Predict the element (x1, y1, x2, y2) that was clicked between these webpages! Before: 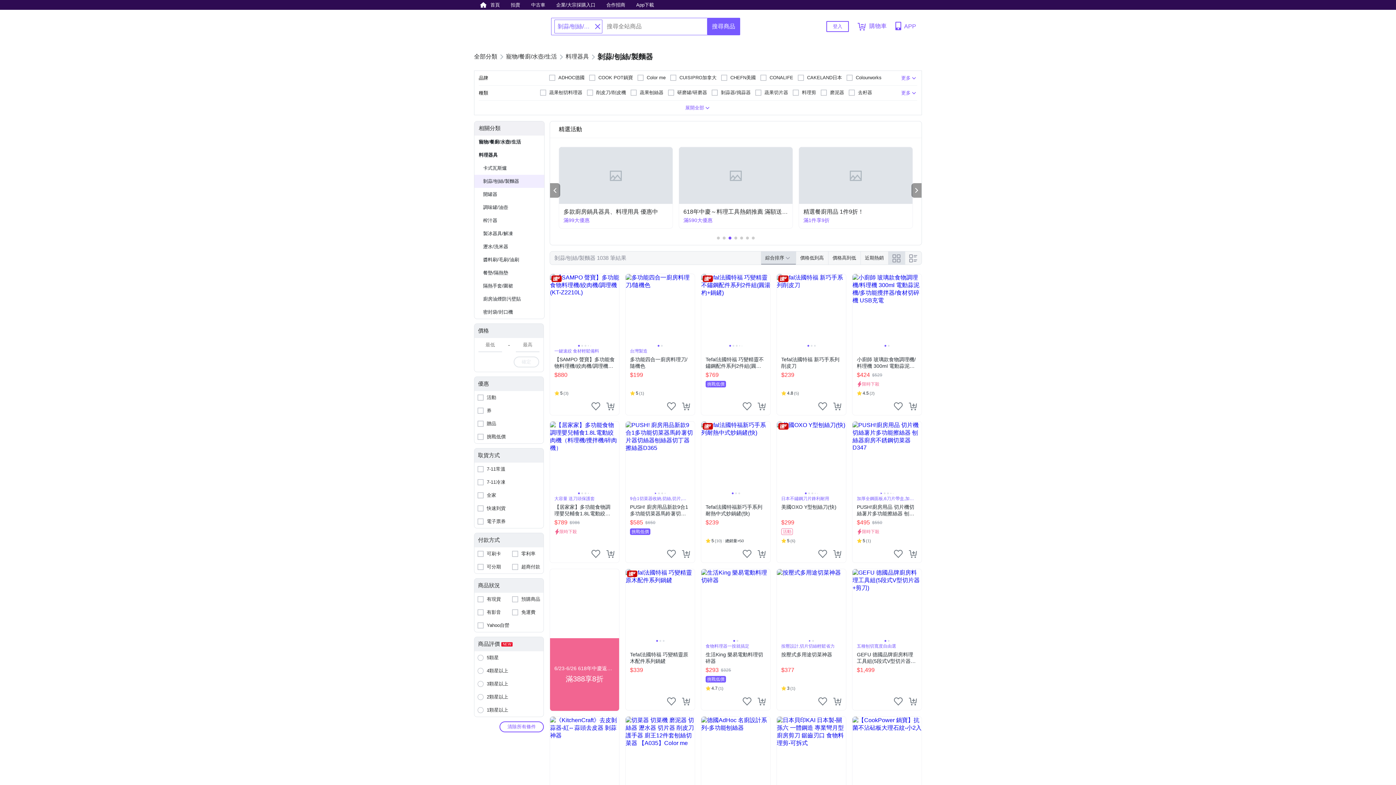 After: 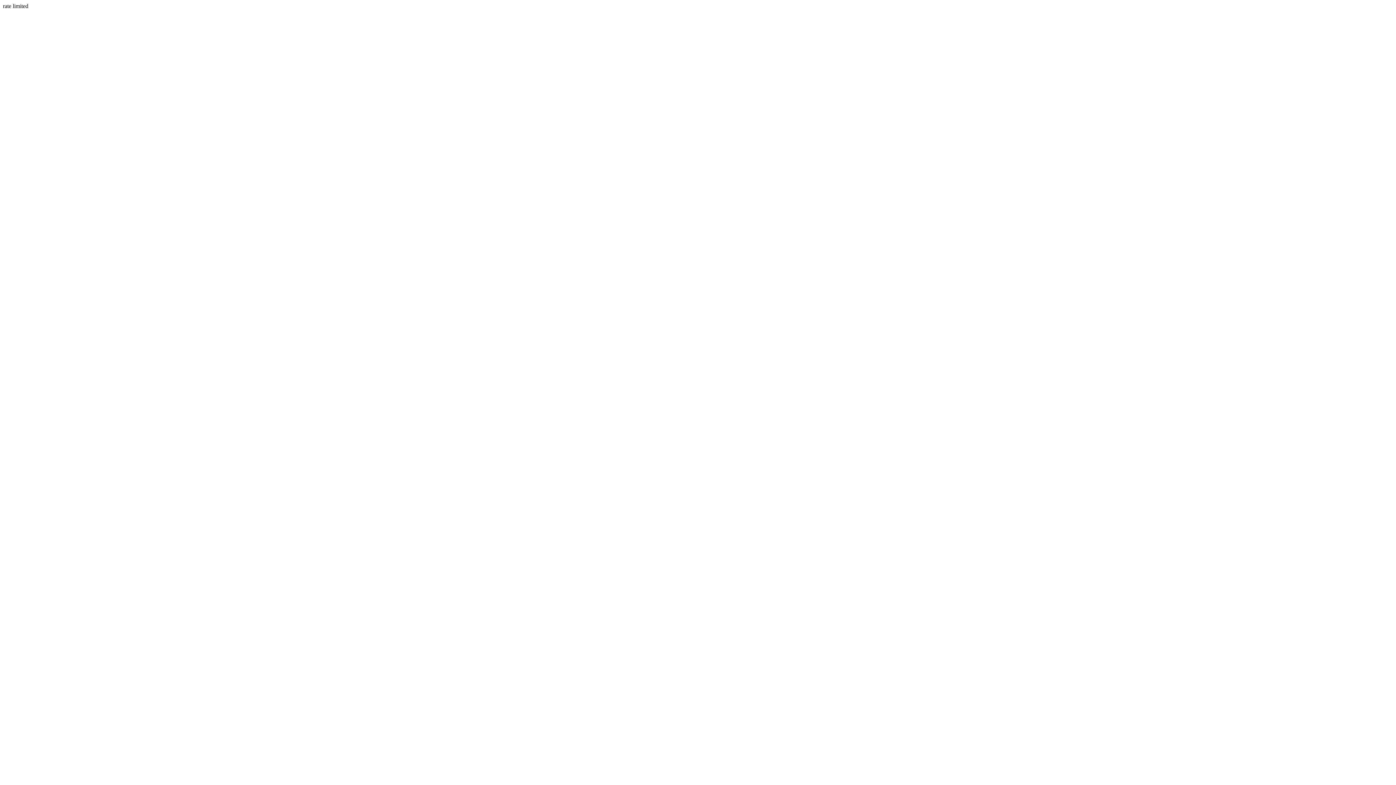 Action: bbox: (591, 549, 600, 558) label: 把商品加入我的收藏清單